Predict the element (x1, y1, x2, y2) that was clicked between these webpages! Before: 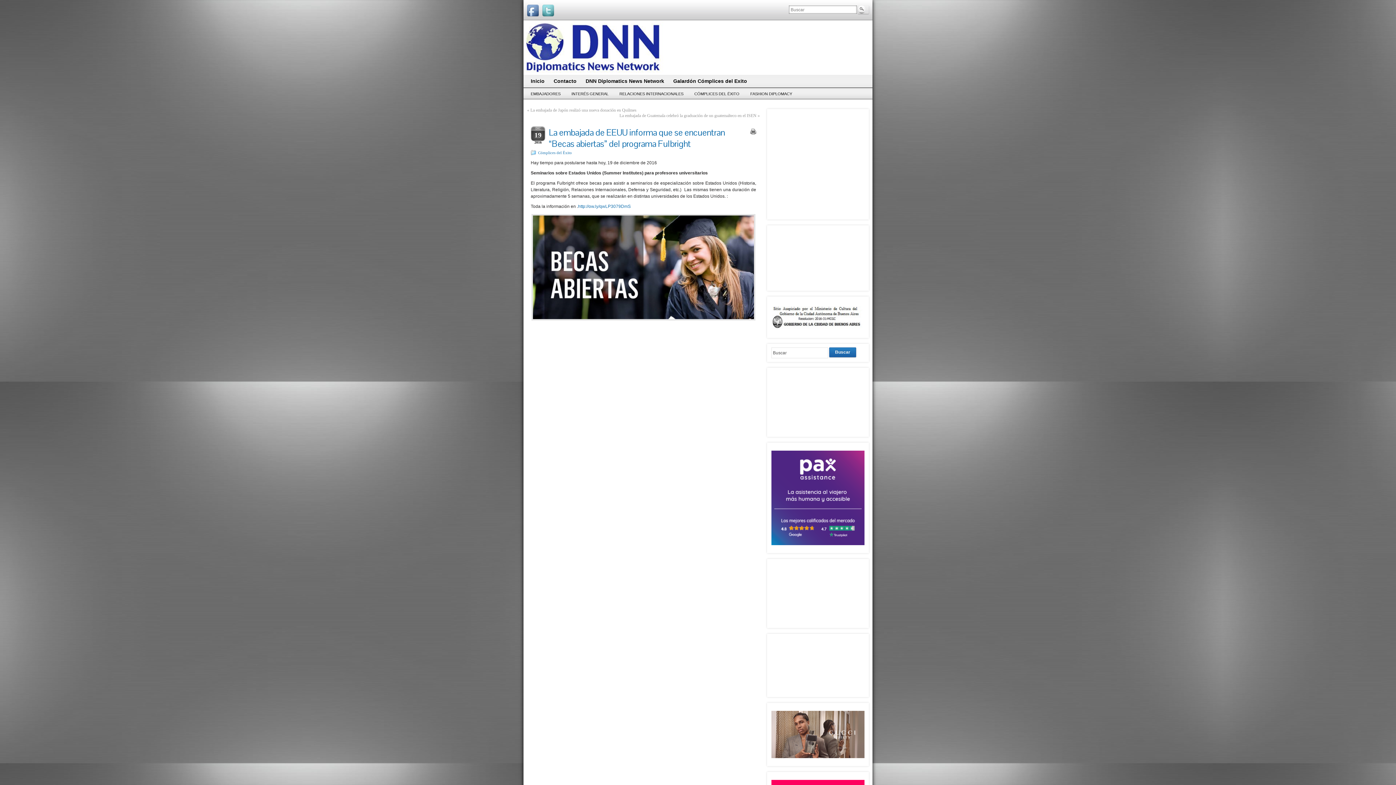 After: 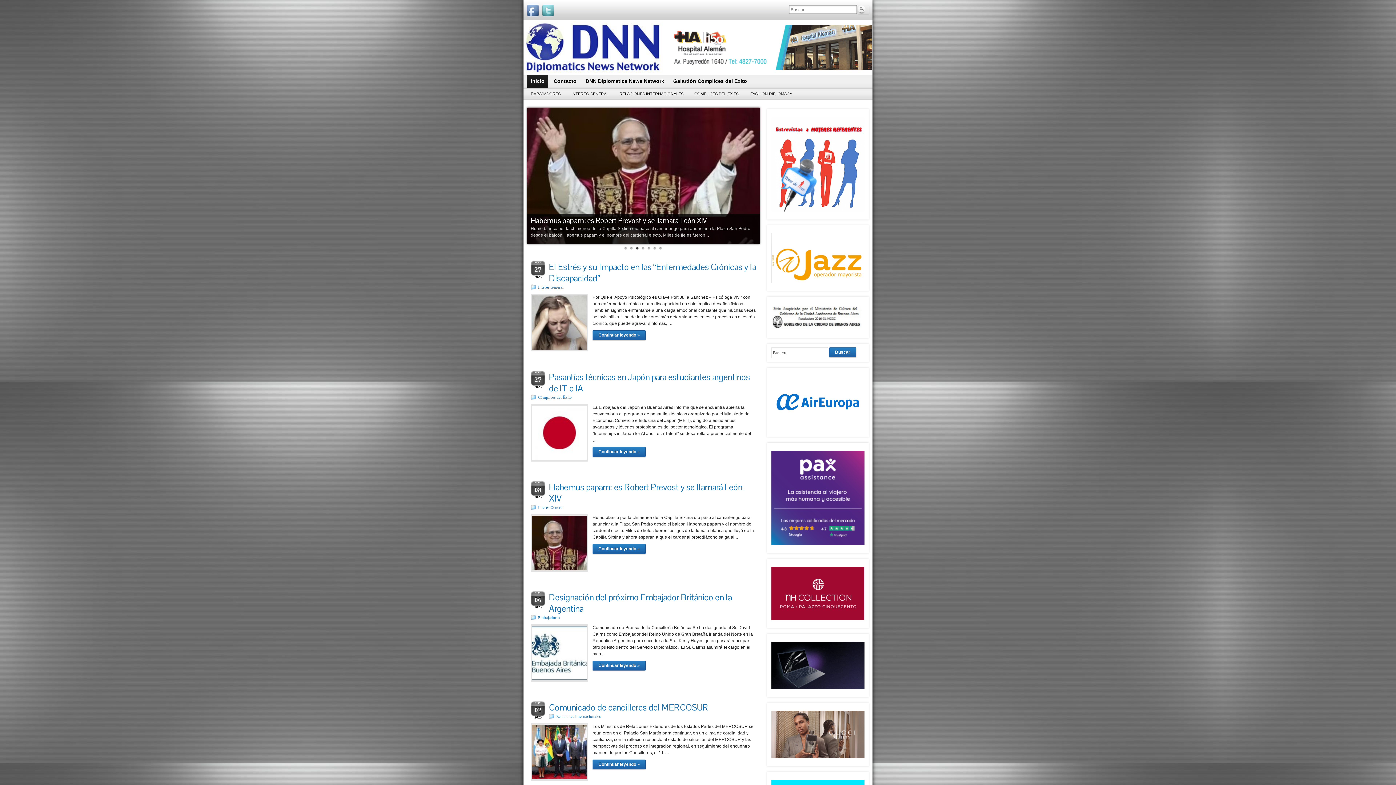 Action: bbox: (527, 74, 548, 87) label: Inicio